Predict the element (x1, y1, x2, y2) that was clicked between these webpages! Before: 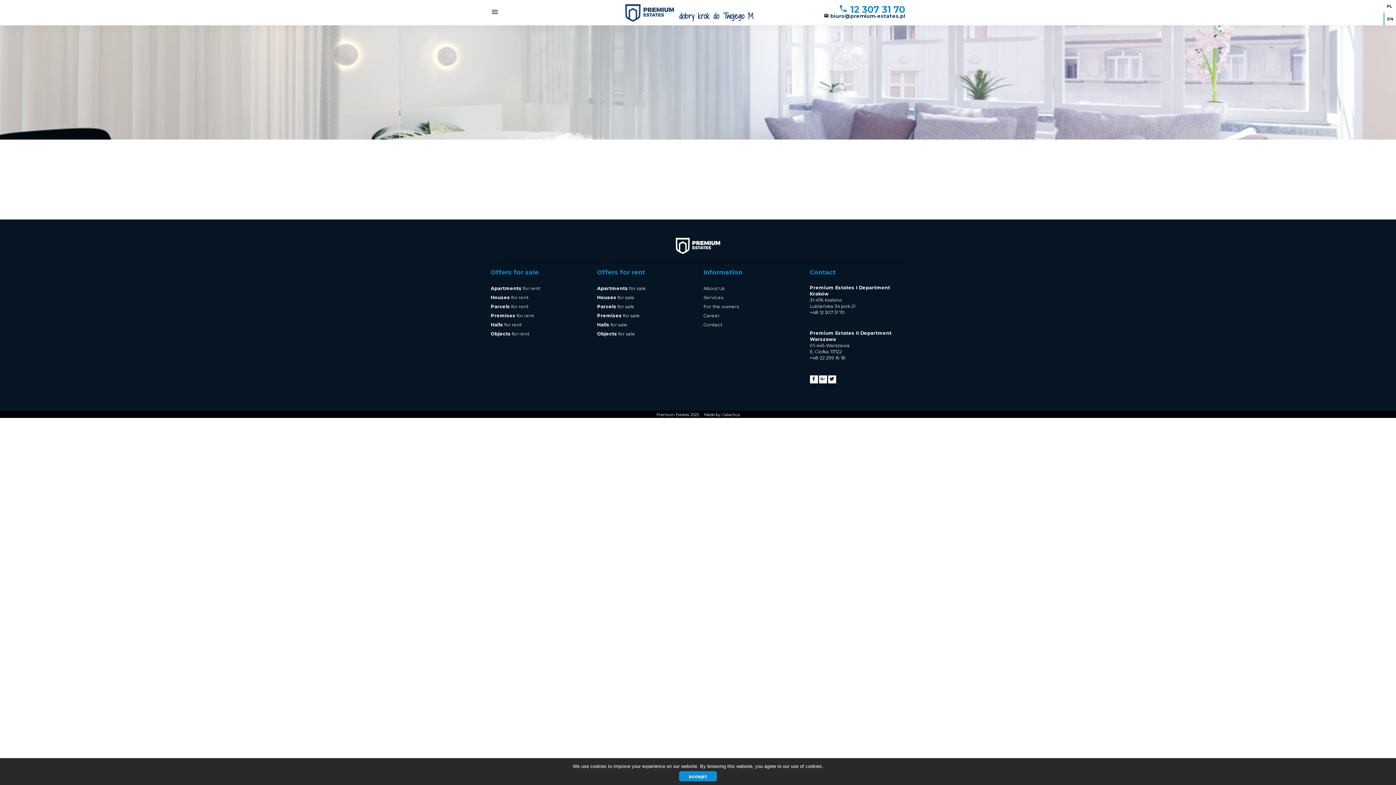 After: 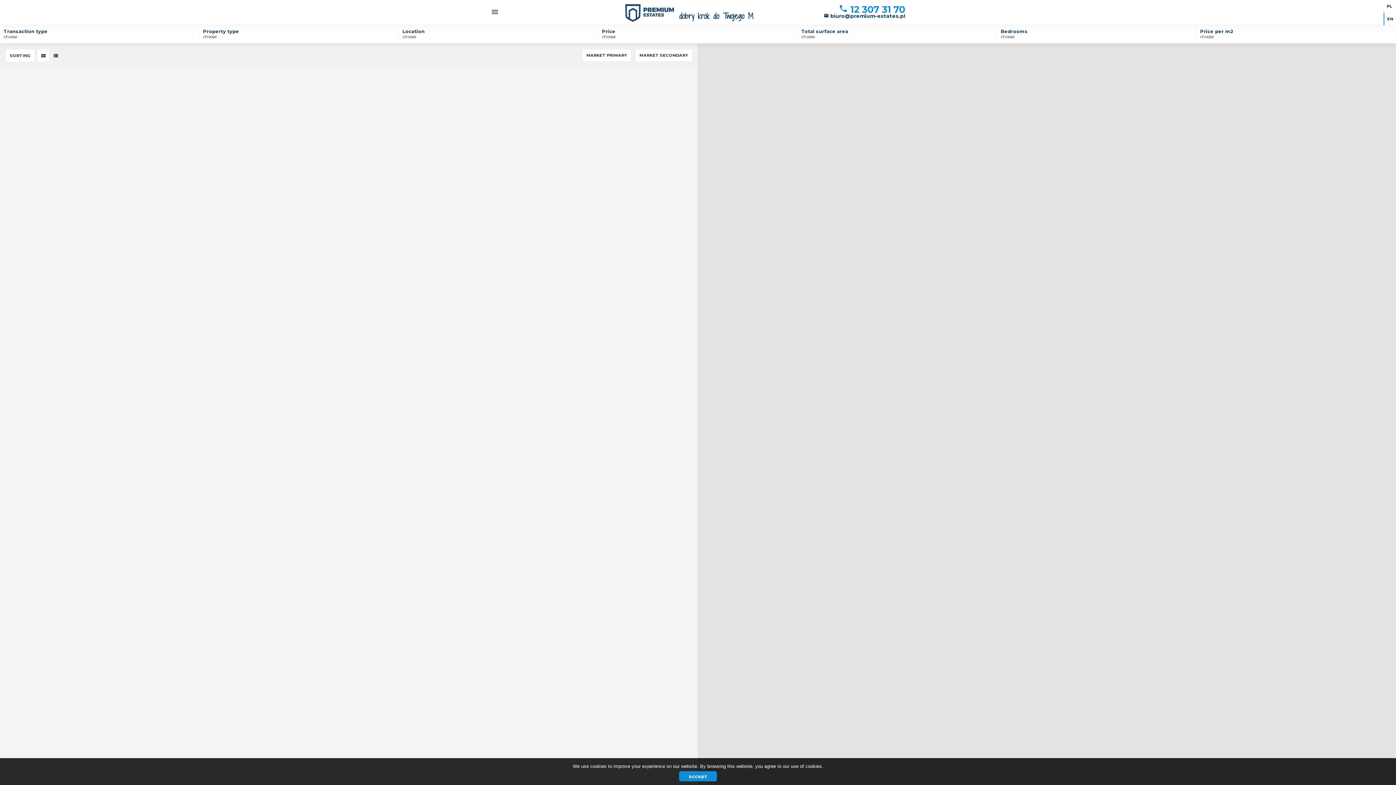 Action: label: Halls for rent bbox: (490, 322, 521, 327)